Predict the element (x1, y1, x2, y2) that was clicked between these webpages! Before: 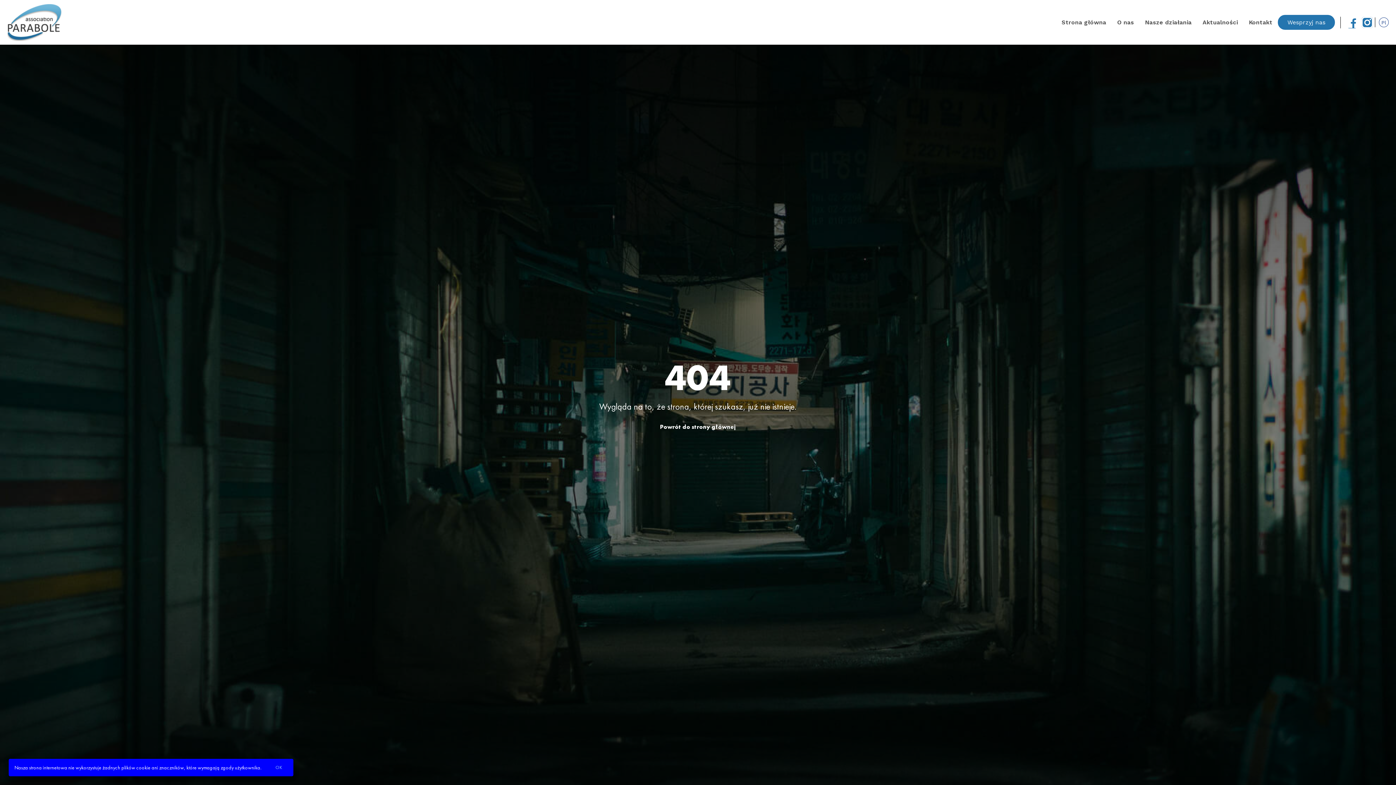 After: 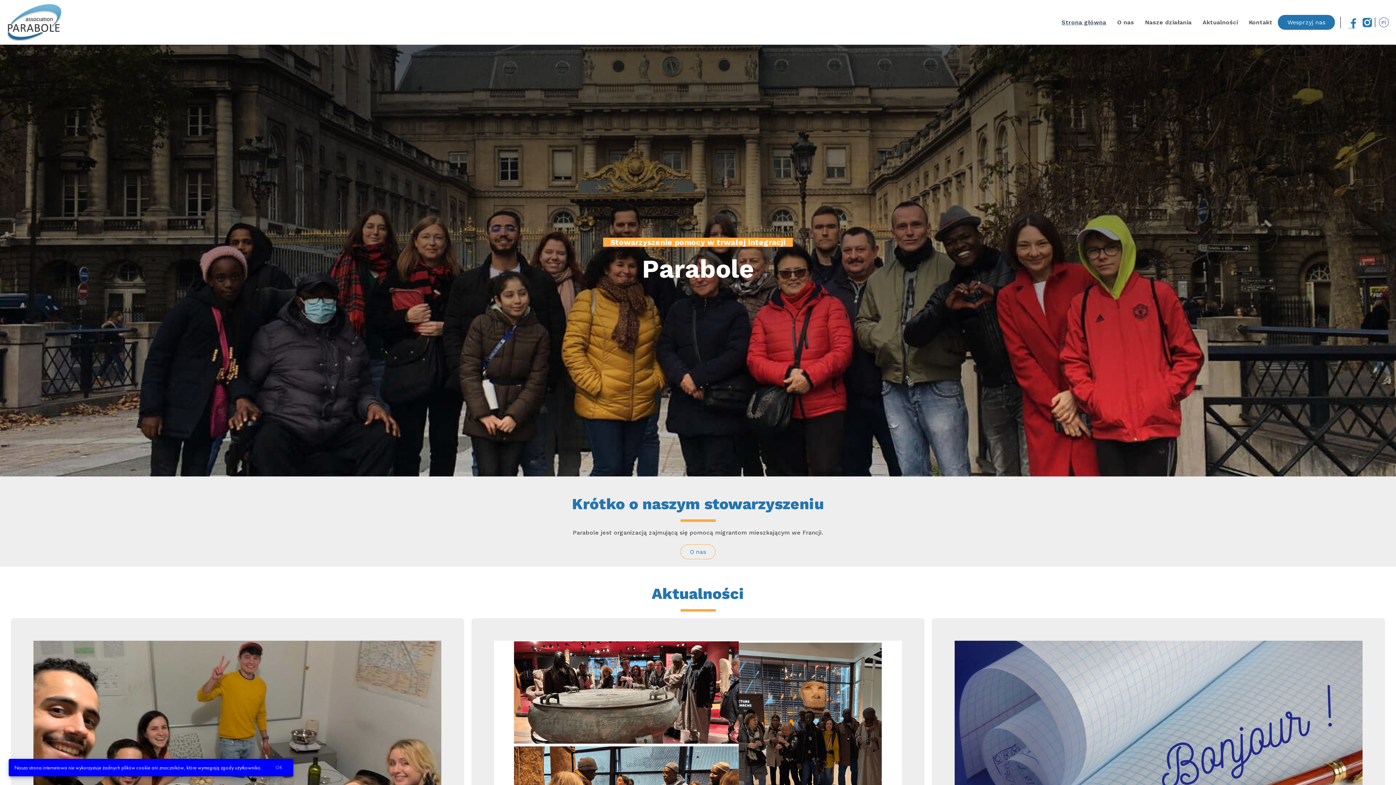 Action: label: Strona główna bbox: (1058, 18, 1113, 26)